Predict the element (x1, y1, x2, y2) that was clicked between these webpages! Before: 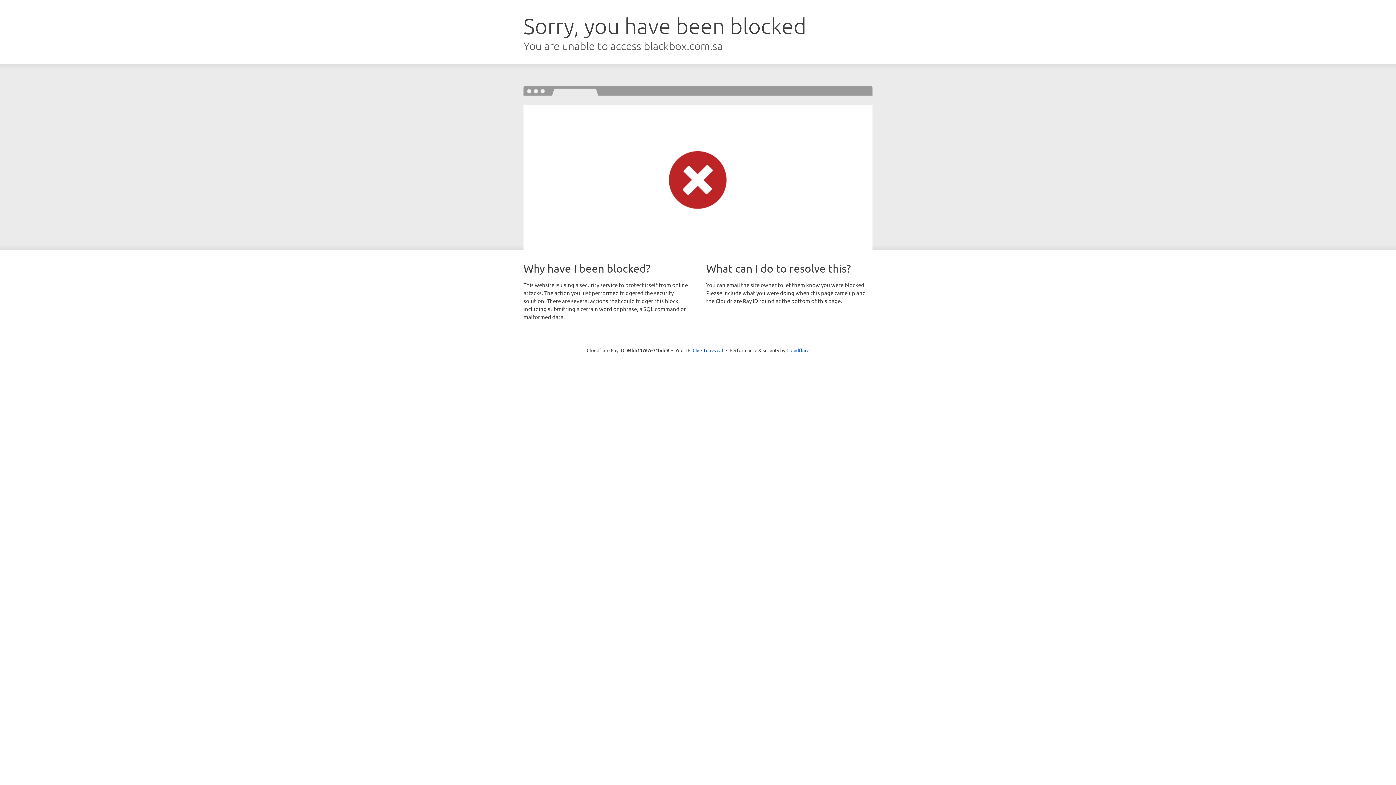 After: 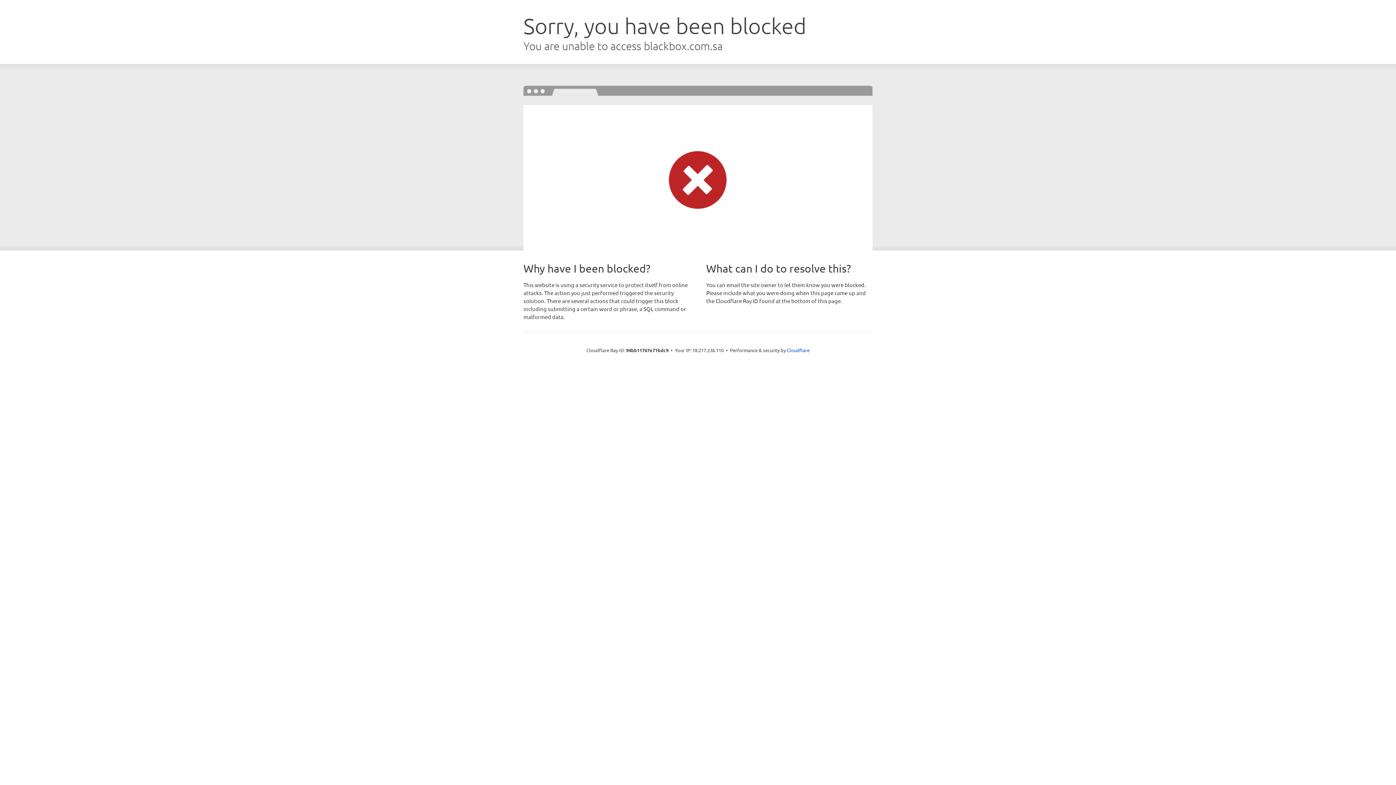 Action: bbox: (692, 346, 723, 353) label: Click to reveal